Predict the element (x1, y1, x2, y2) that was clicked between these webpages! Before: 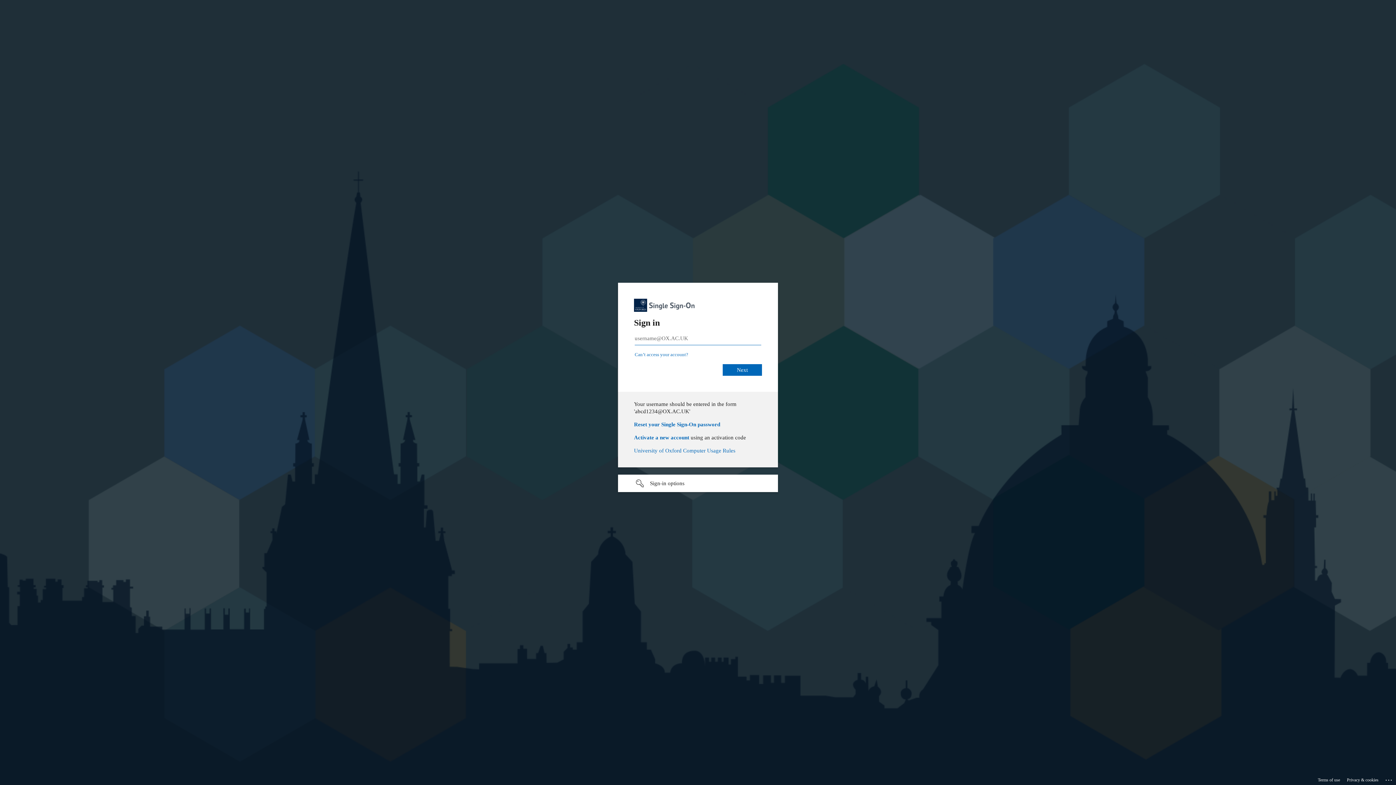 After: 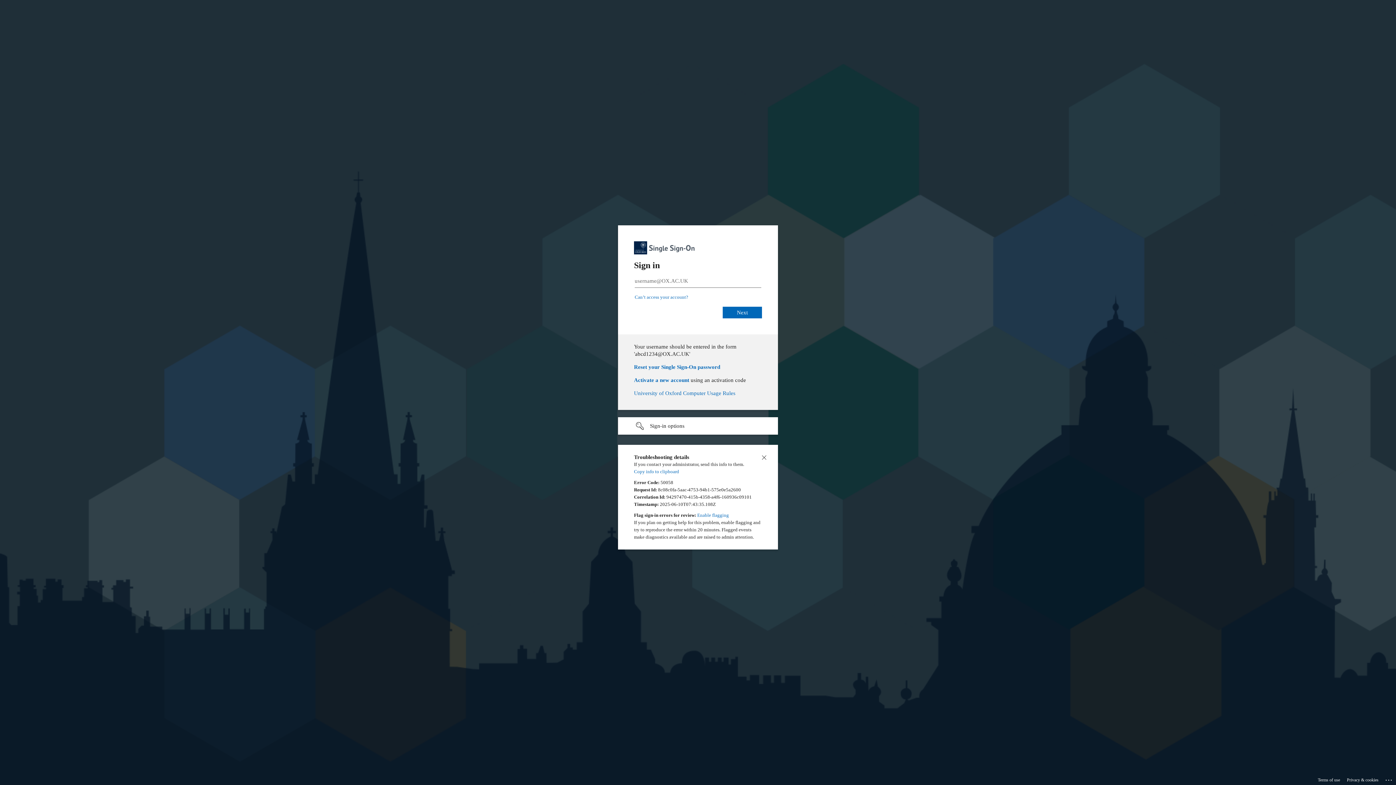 Action: label: Click here for troubleshooting information bbox: (1385, 775, 1393, 783)